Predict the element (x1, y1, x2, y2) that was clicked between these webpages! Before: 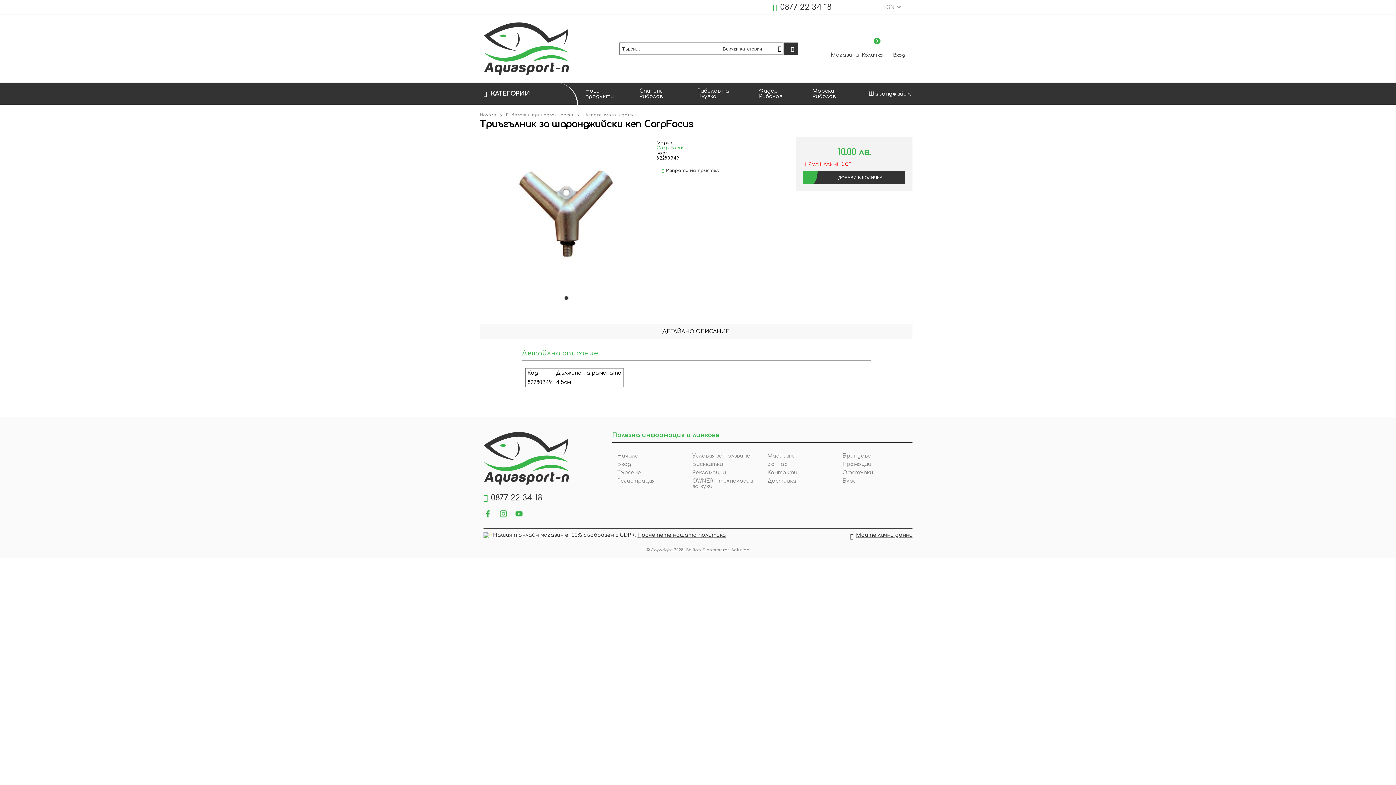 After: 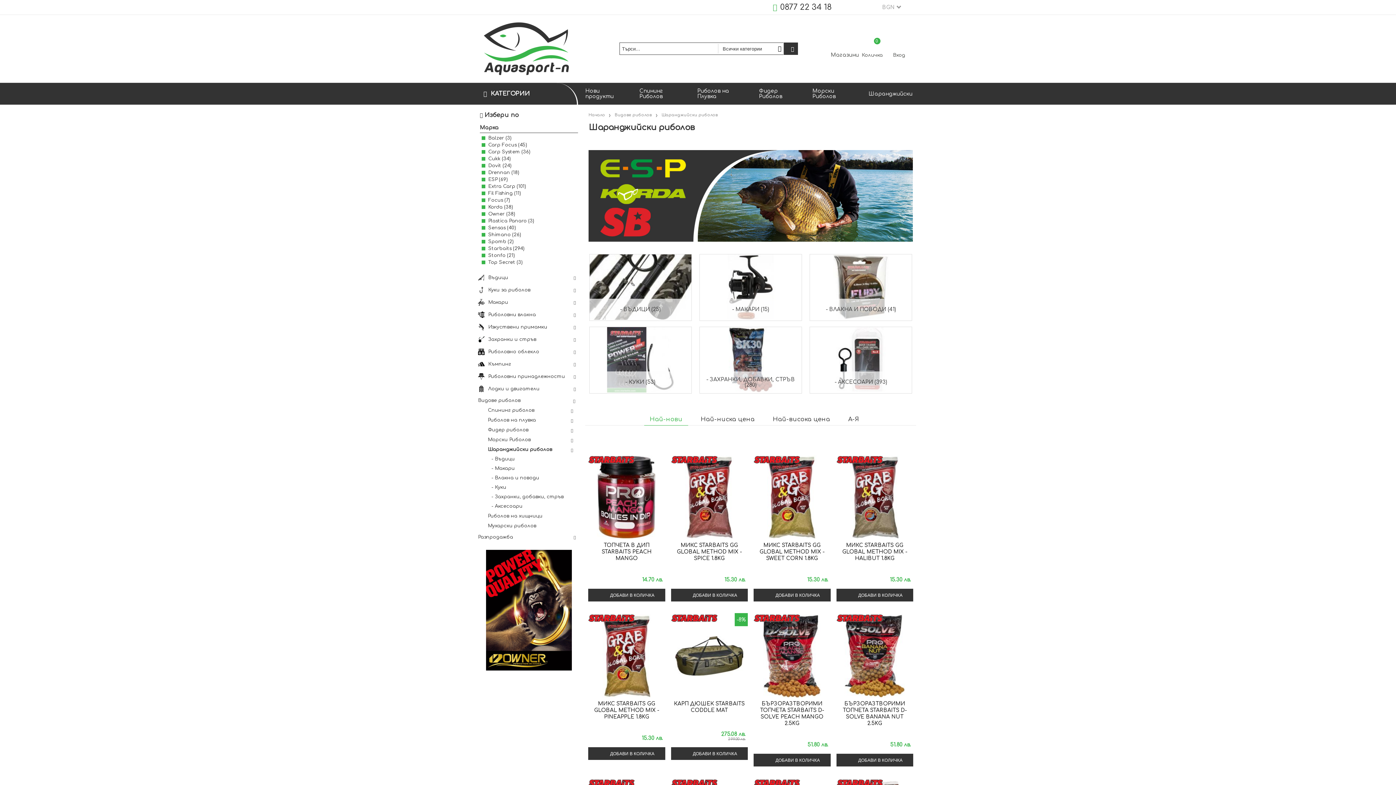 Action: label: Шаранджийски bbox: (861, 82, 919, 104)